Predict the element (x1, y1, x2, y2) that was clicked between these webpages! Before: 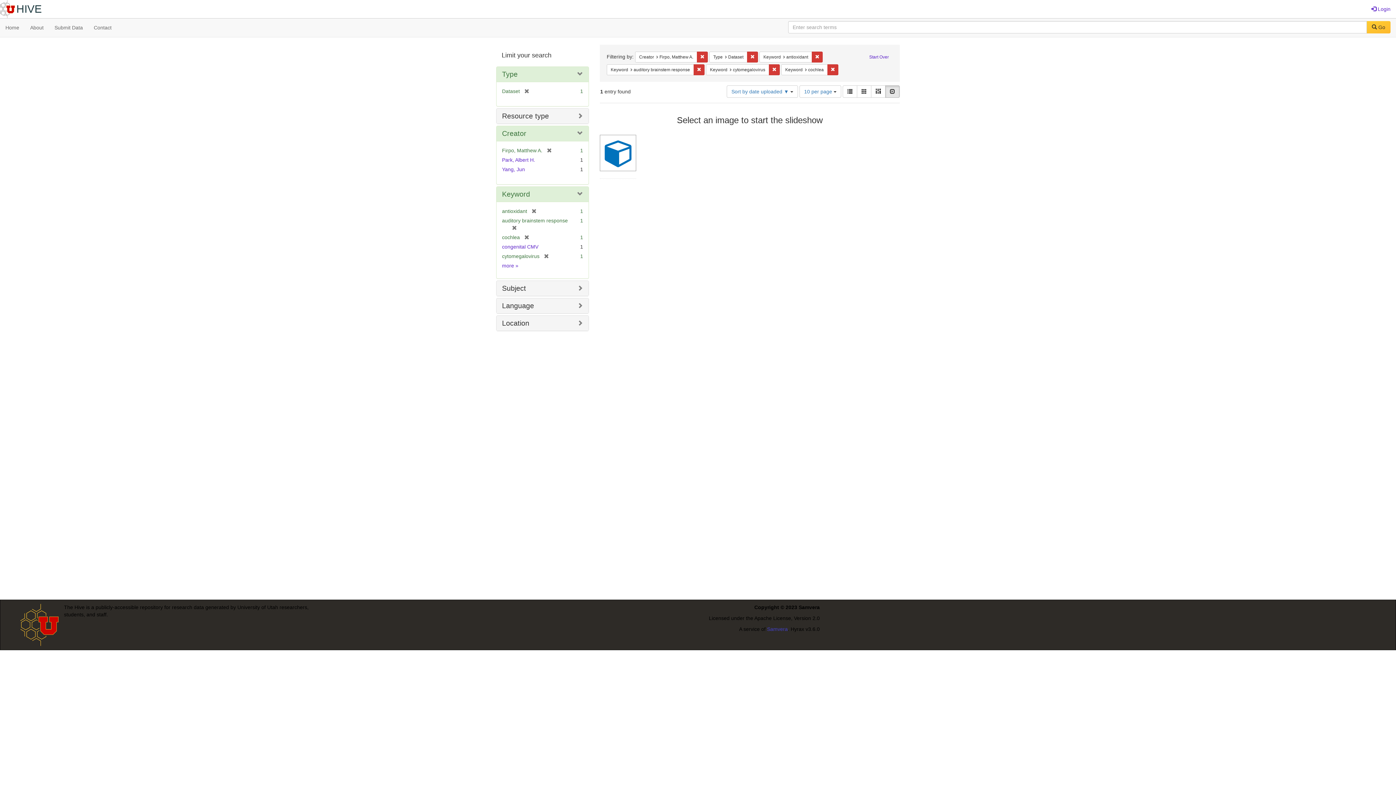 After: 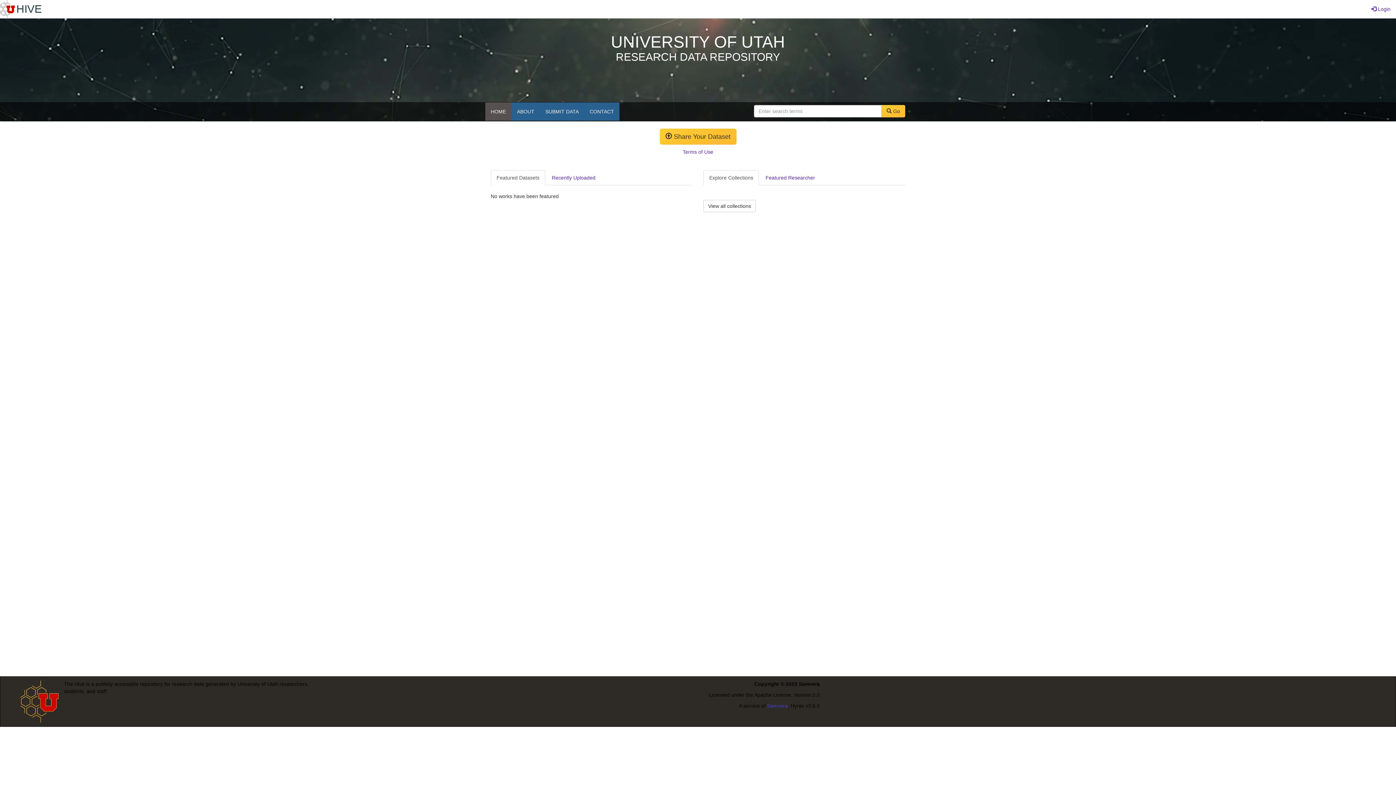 Action: label: Home bbox: (0, 18, 24, 36)